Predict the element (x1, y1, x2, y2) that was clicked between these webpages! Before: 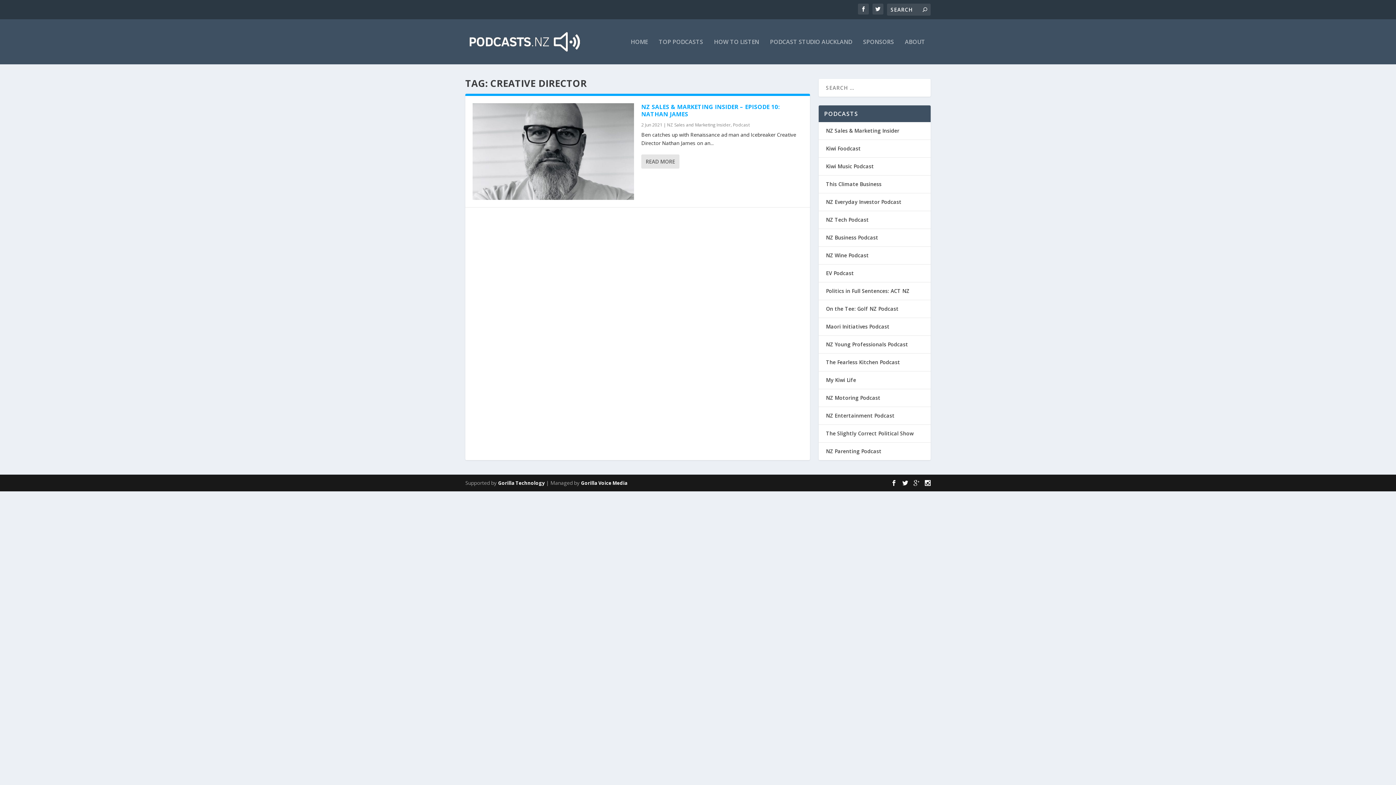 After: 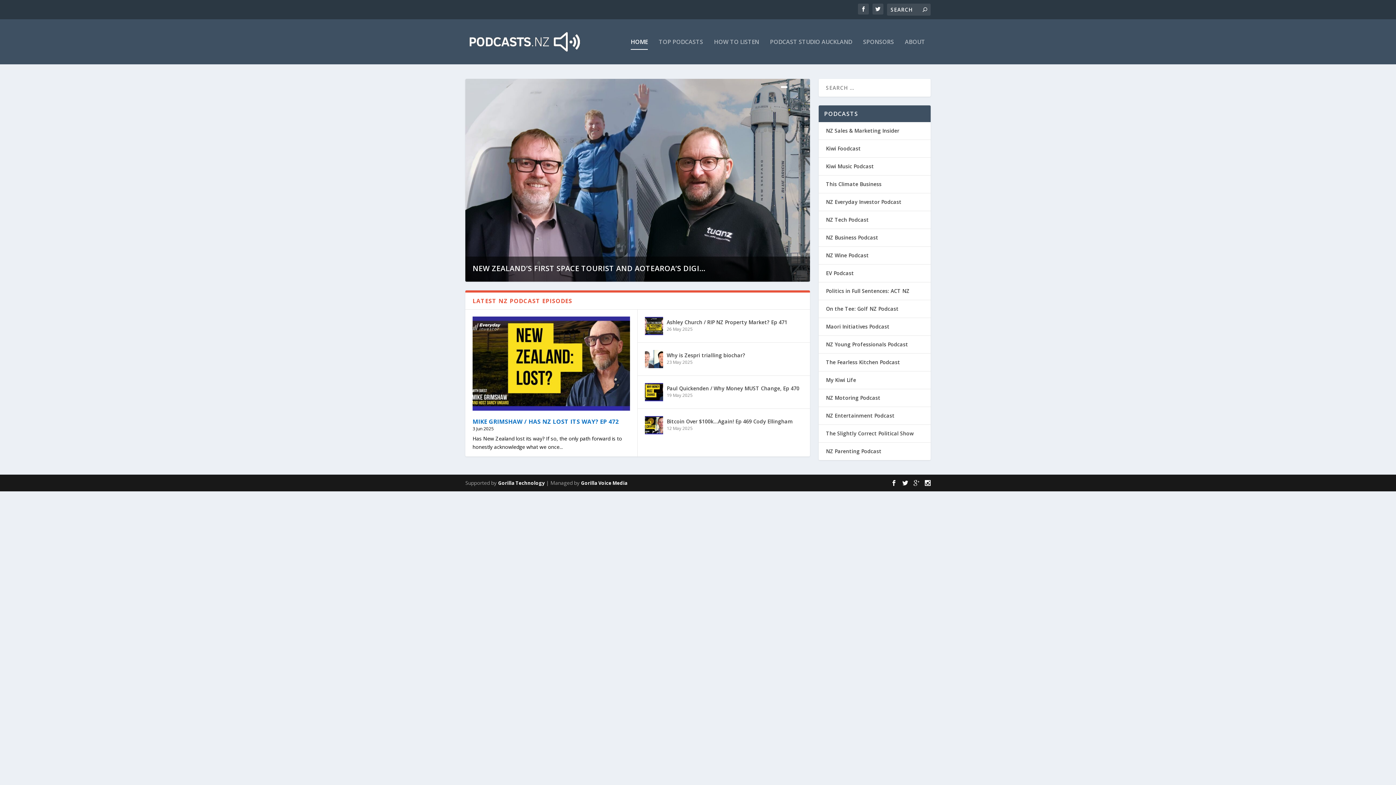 Action: bbox: (630, 38, 648, 64) label: HOME